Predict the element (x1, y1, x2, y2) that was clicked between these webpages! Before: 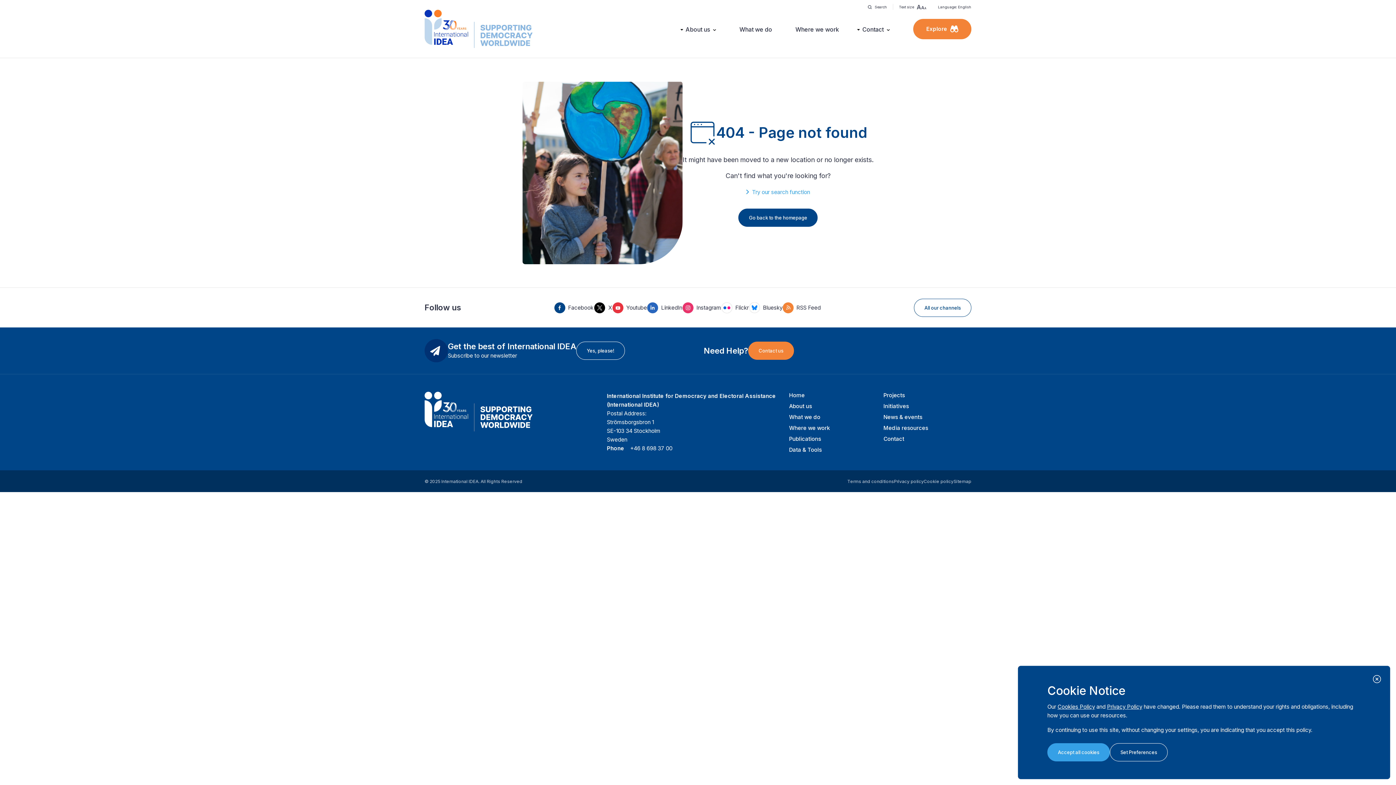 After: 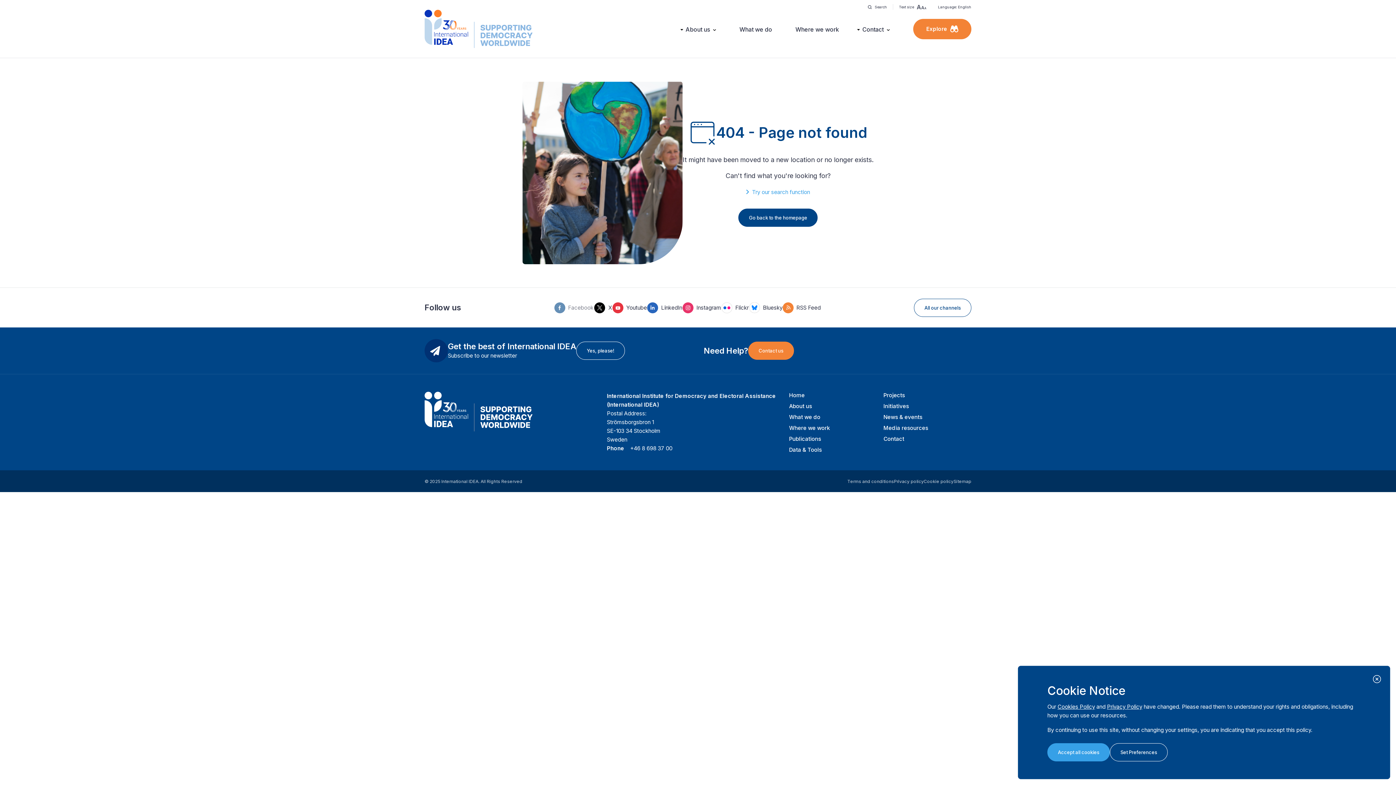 Action: bbox: (554, 302, 593, 313) label: Facebook